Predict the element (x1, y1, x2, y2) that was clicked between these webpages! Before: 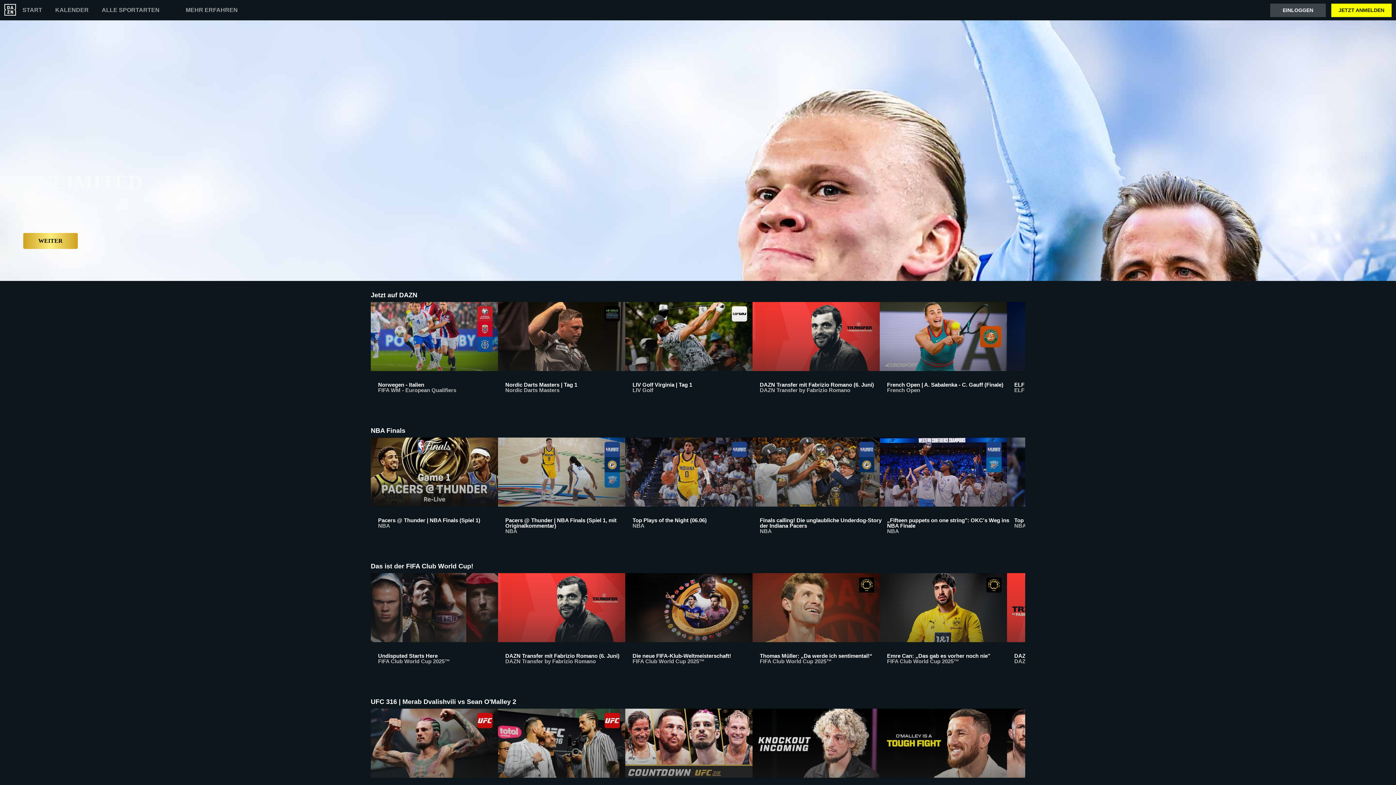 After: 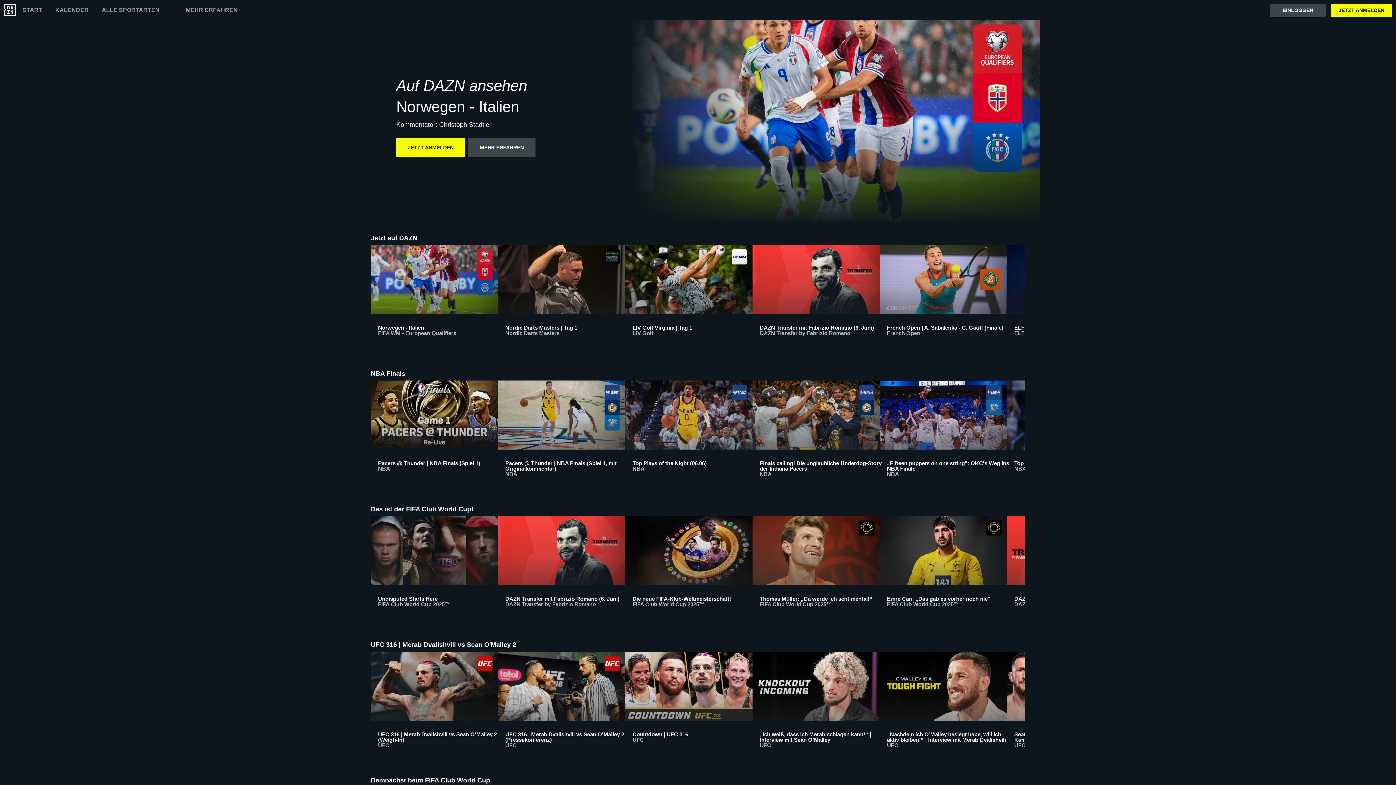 Action: bbox: (370, 302, 498, 405) label: Norwegen - Italien
FIFA WM - European Qualifiers